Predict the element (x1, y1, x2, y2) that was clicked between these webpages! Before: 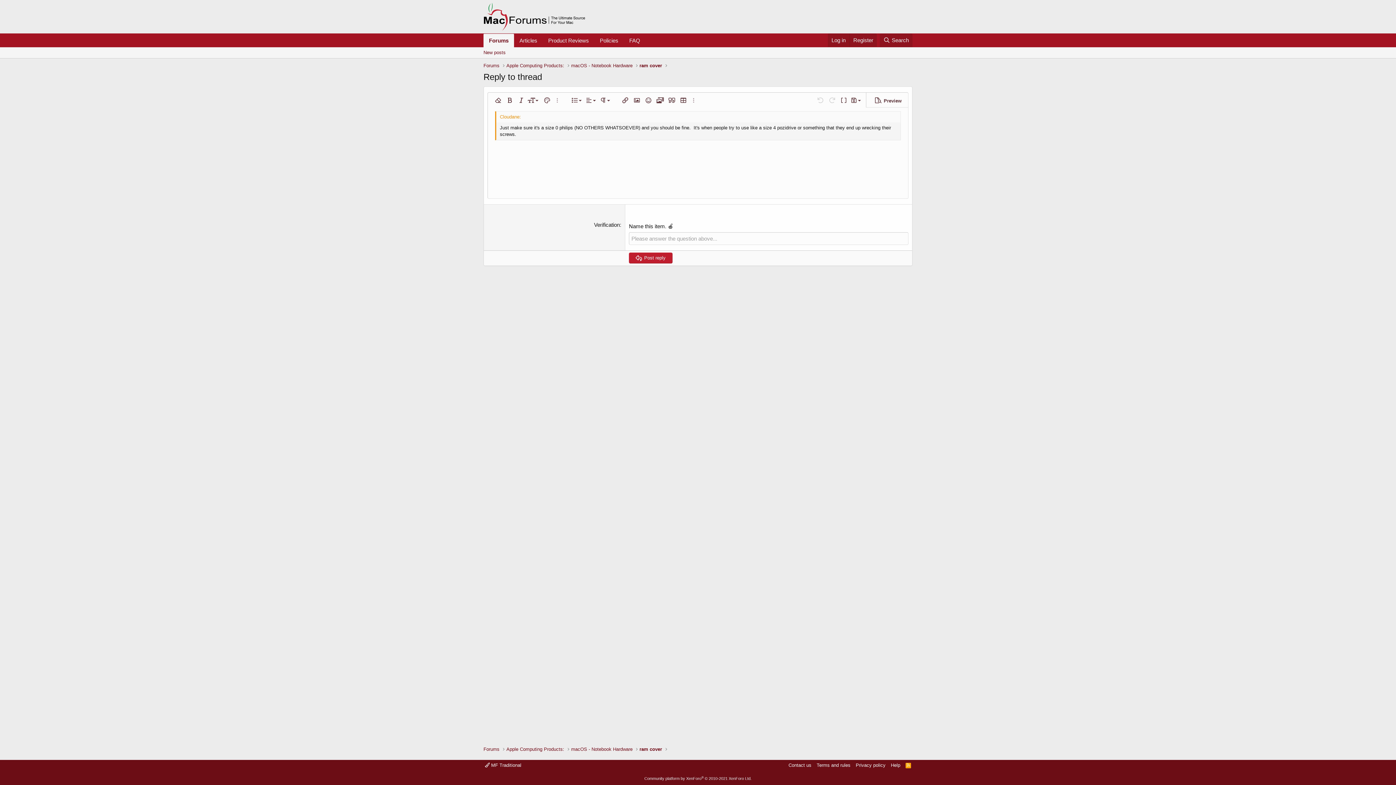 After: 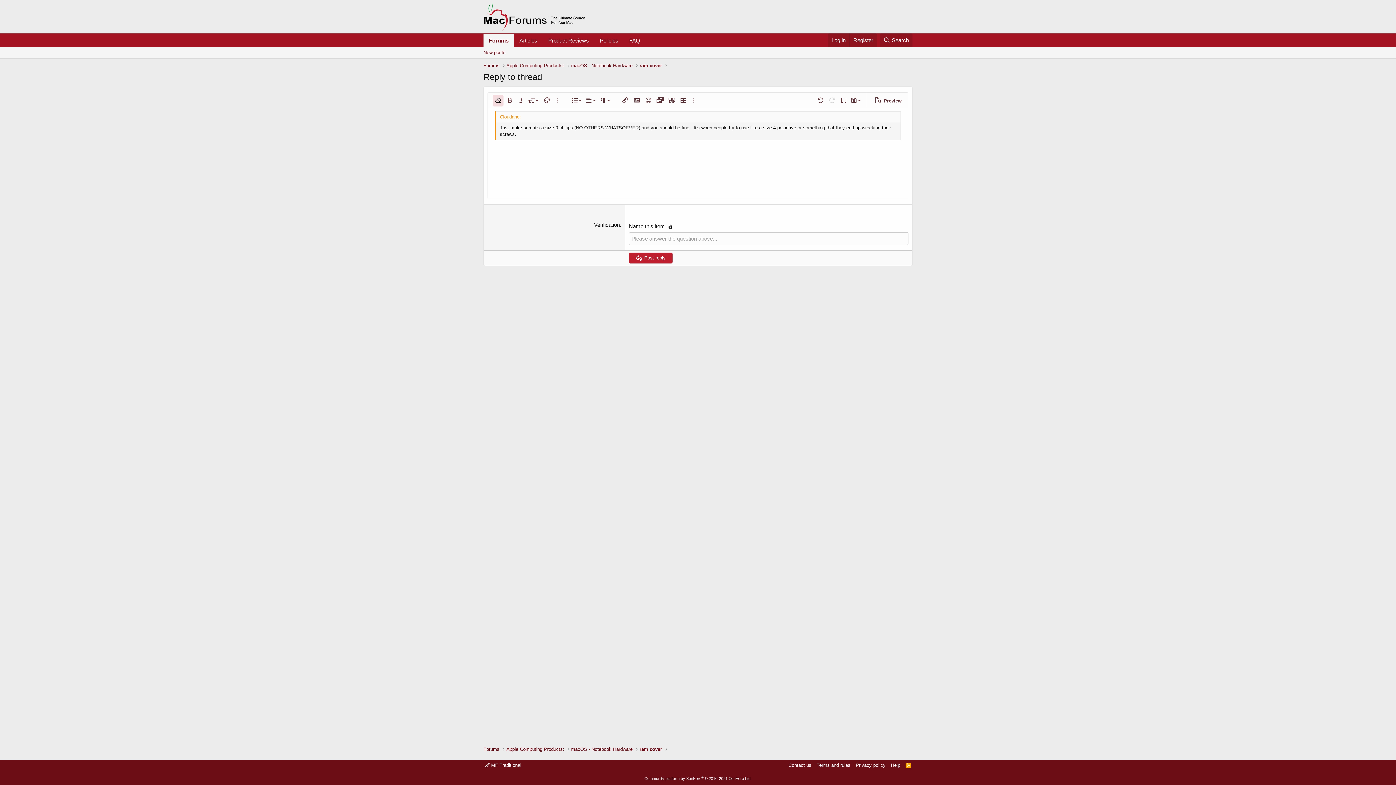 Action: label: Remove formatting bbox: (492, 94, 503, 106)